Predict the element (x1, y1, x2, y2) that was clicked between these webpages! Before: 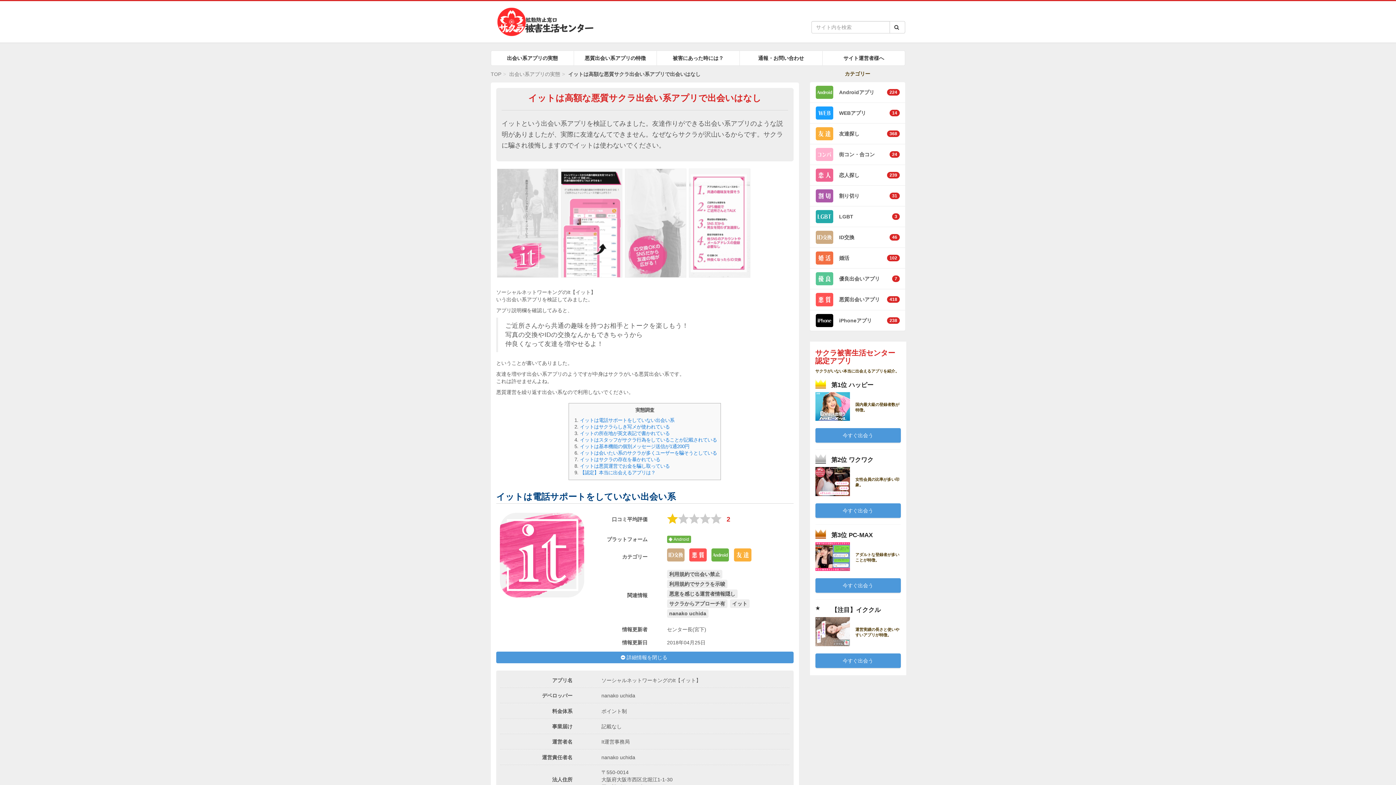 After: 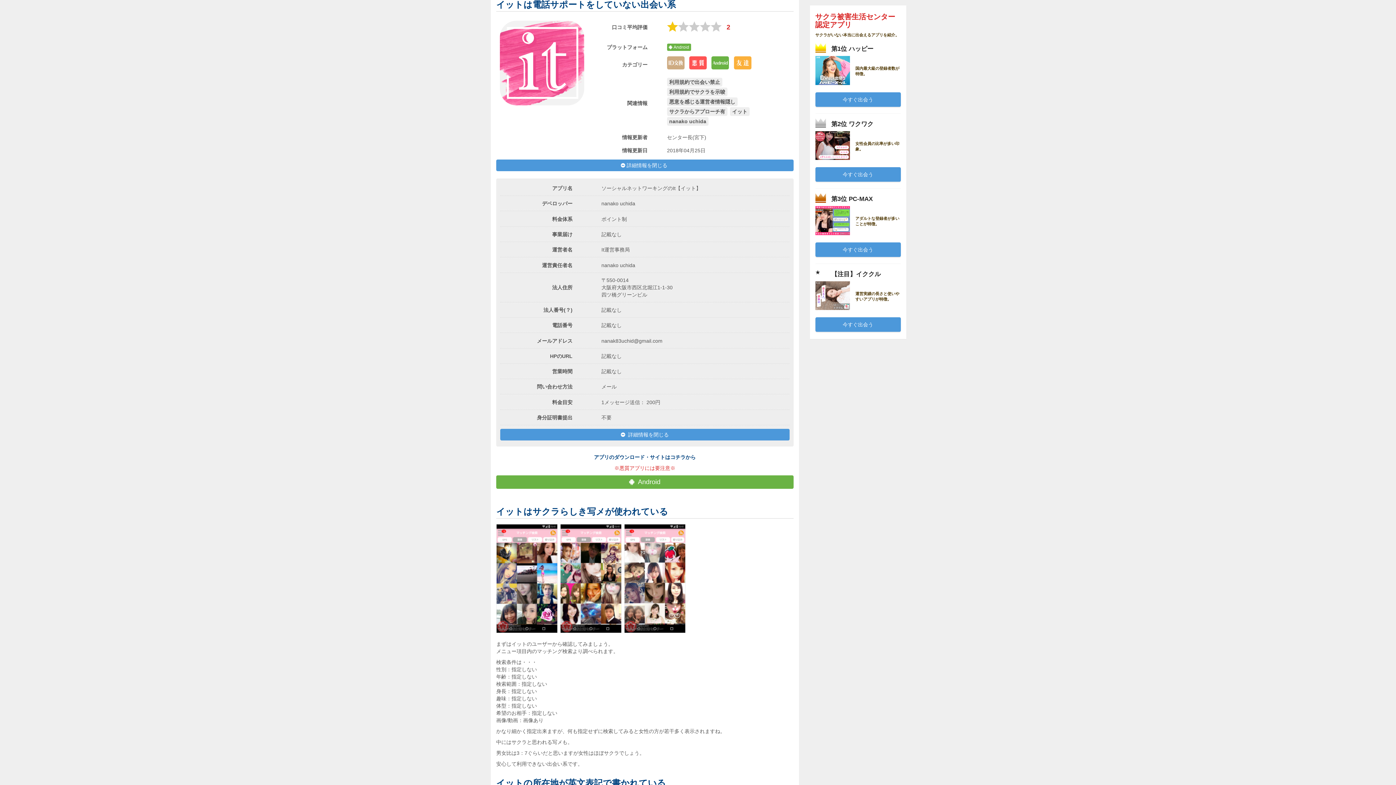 Action: bbox: (580, 417, 674, 423) label: イットは電話サポートをしていない出会い系